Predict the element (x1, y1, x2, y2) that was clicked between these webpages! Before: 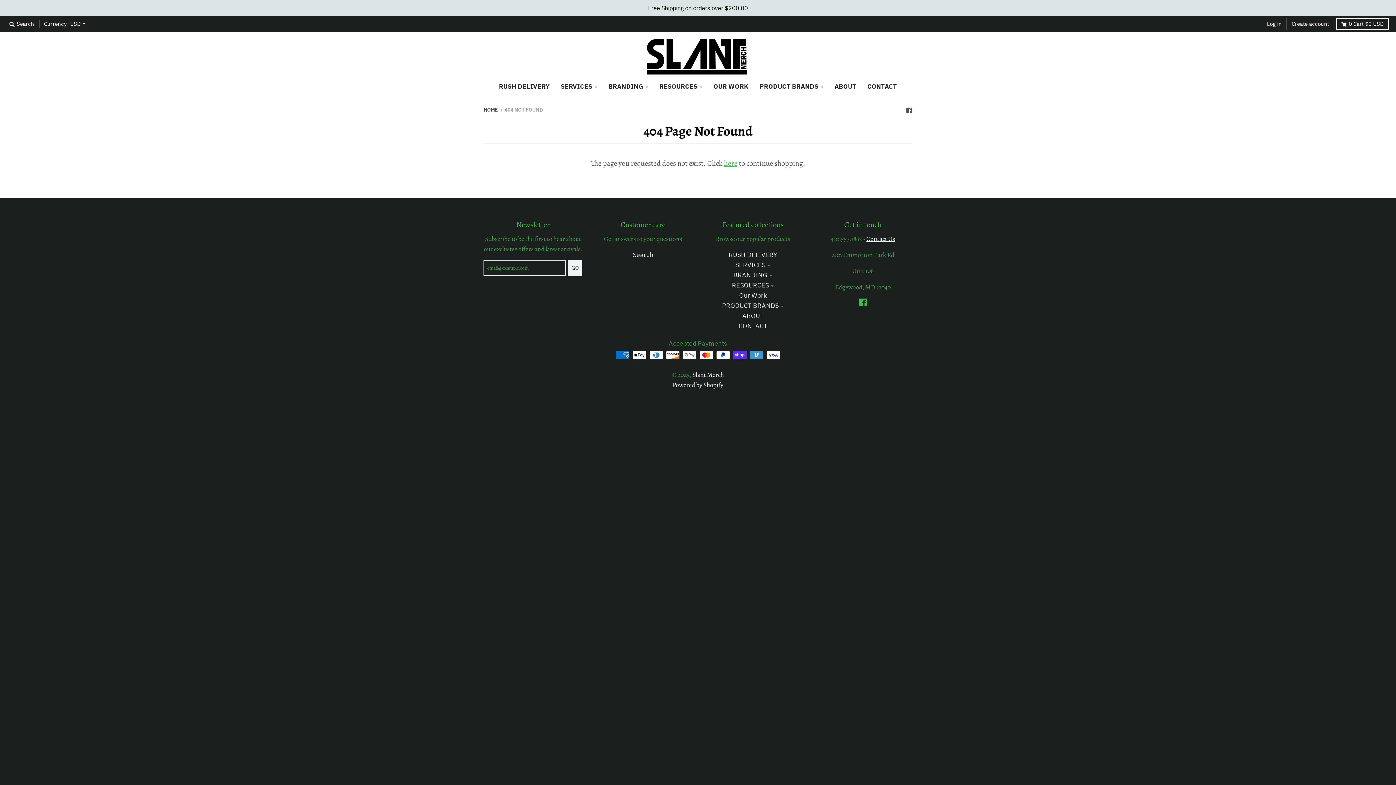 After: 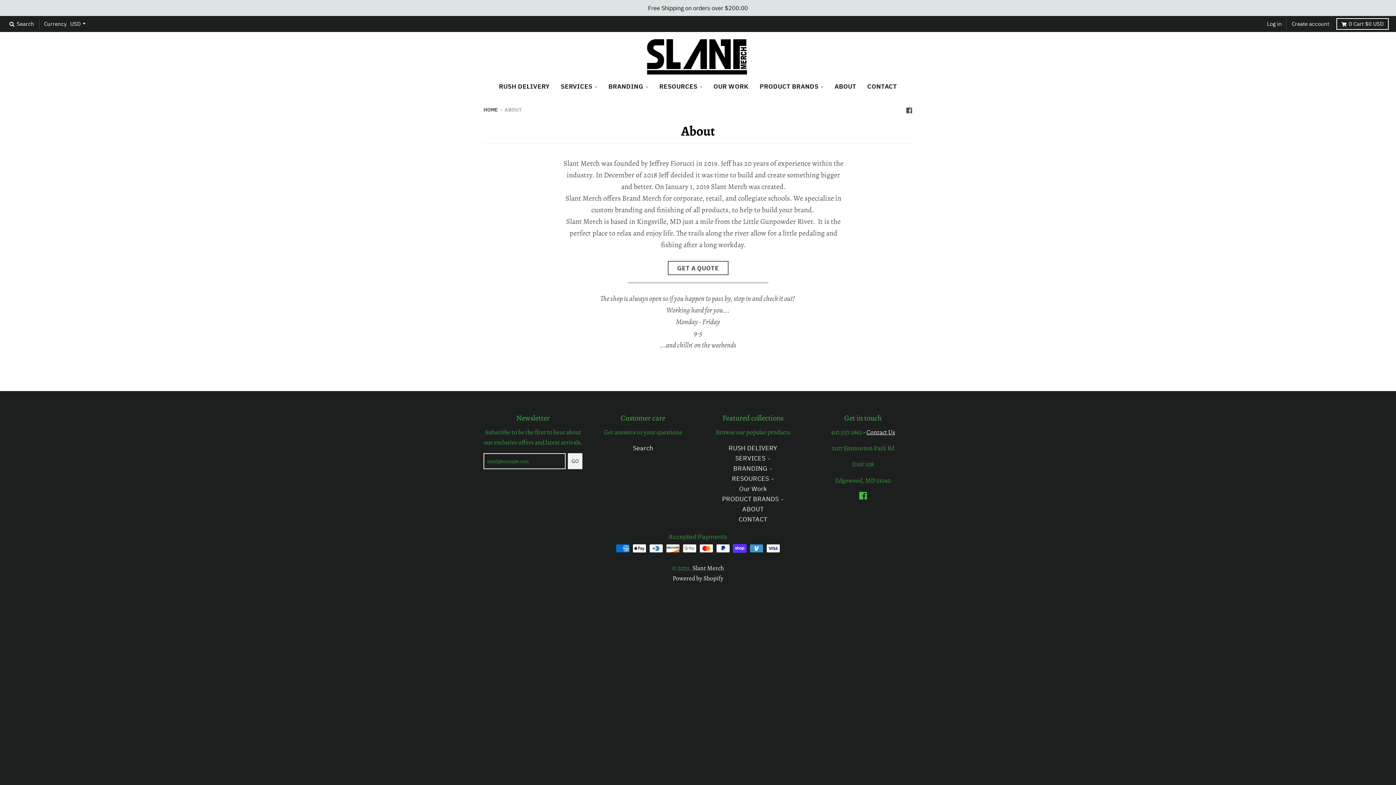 Action: bbox: (603, 78, 653, 94) label: BRANDING